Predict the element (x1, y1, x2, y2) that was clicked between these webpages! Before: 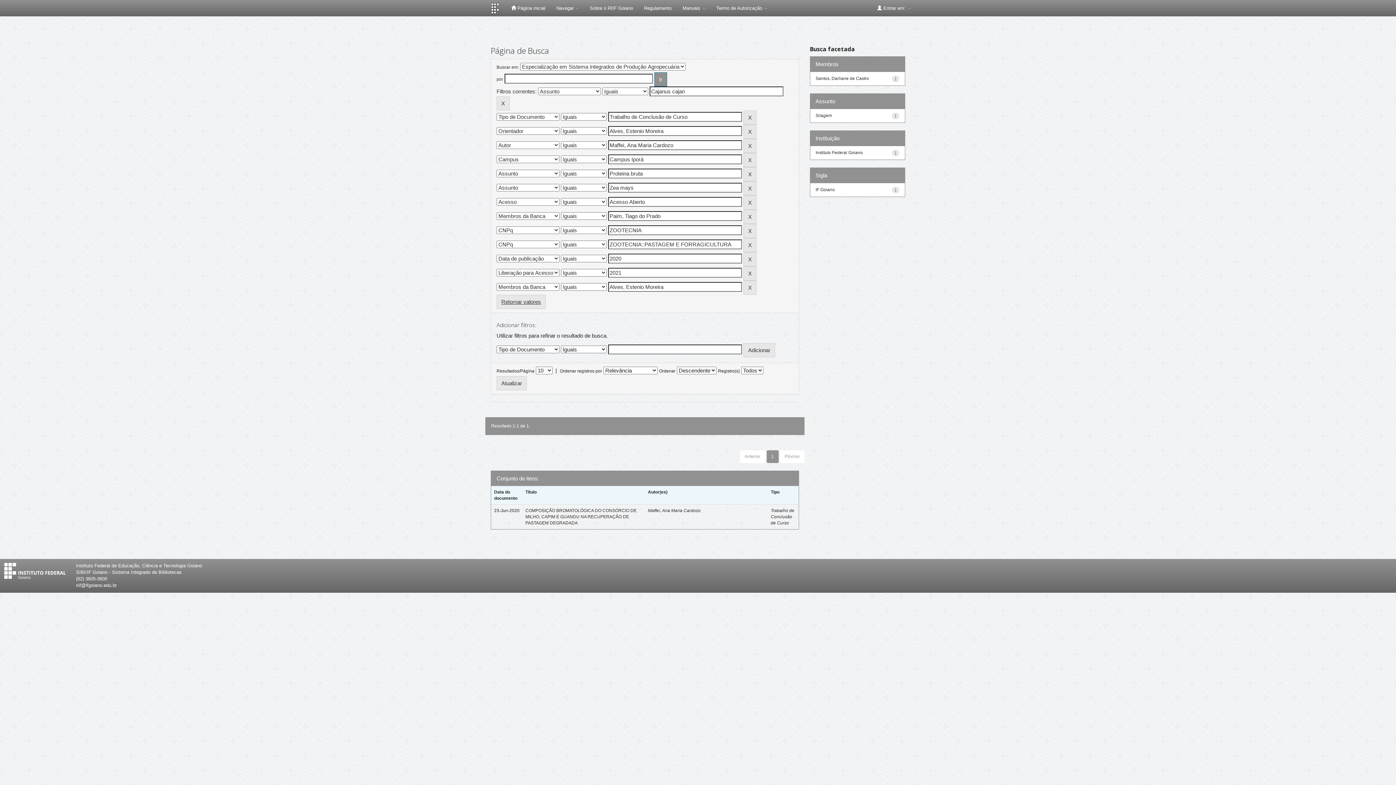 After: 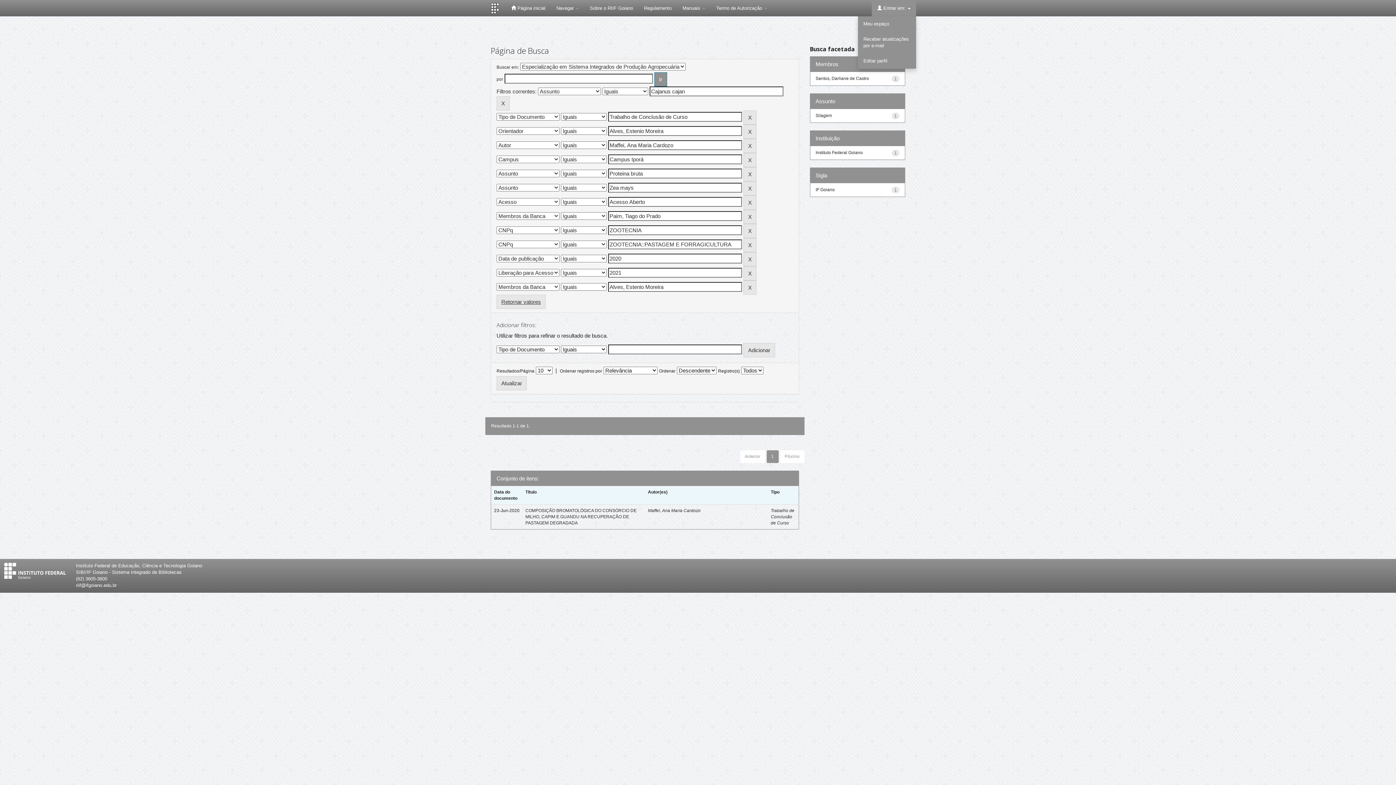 Action: label:  Entrar em:  bbox: (872, 0, 916, 16)